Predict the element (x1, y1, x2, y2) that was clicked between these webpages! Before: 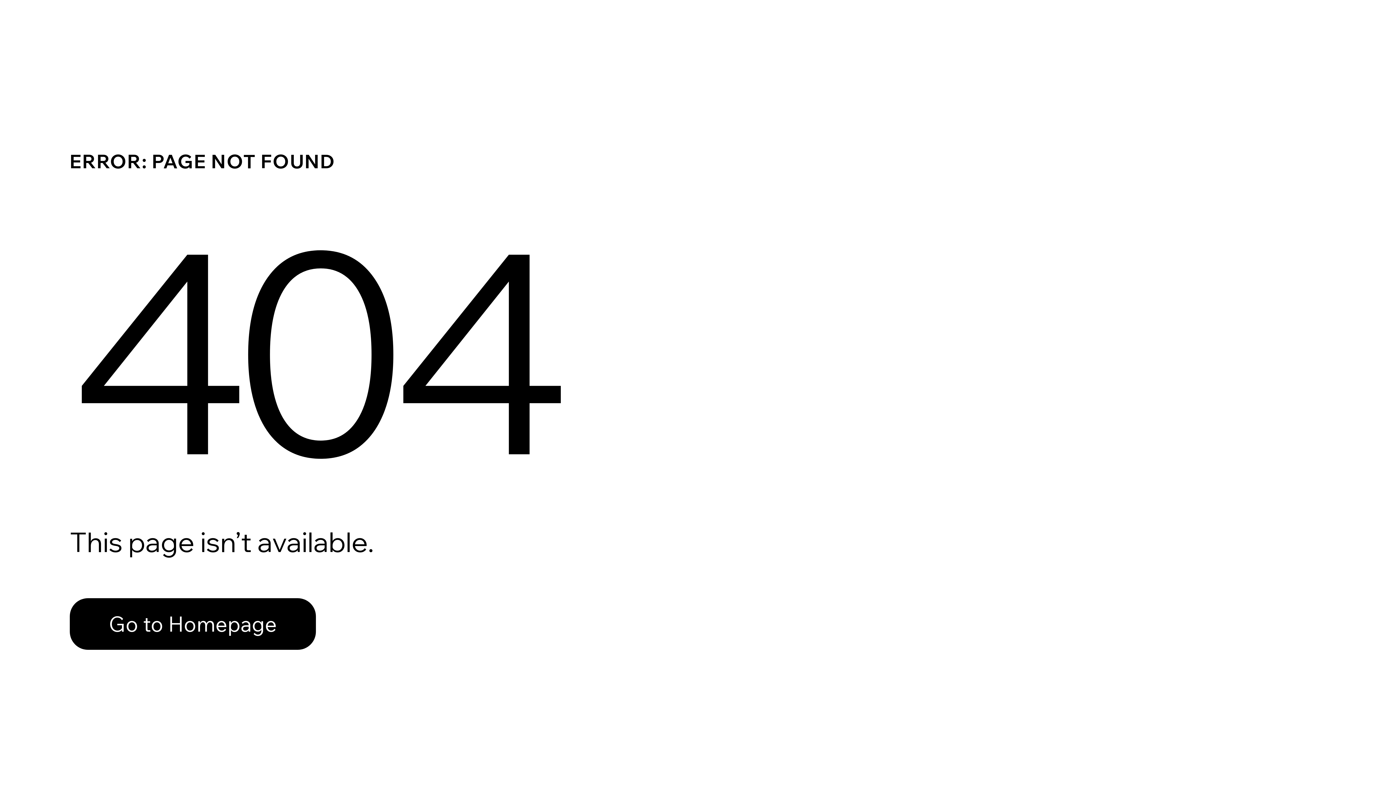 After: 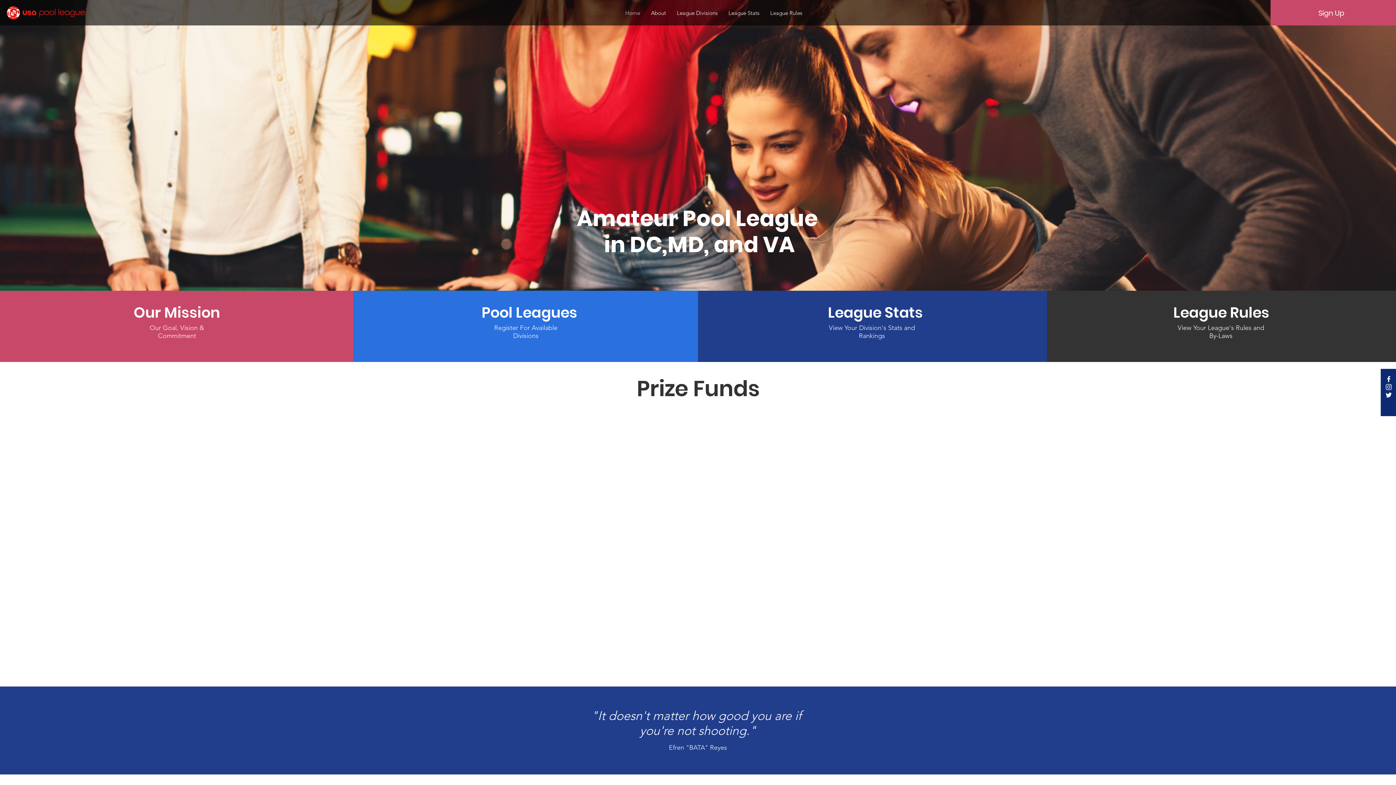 Action: label: Go to Homepage bbox: (69, 582, 768, 659)